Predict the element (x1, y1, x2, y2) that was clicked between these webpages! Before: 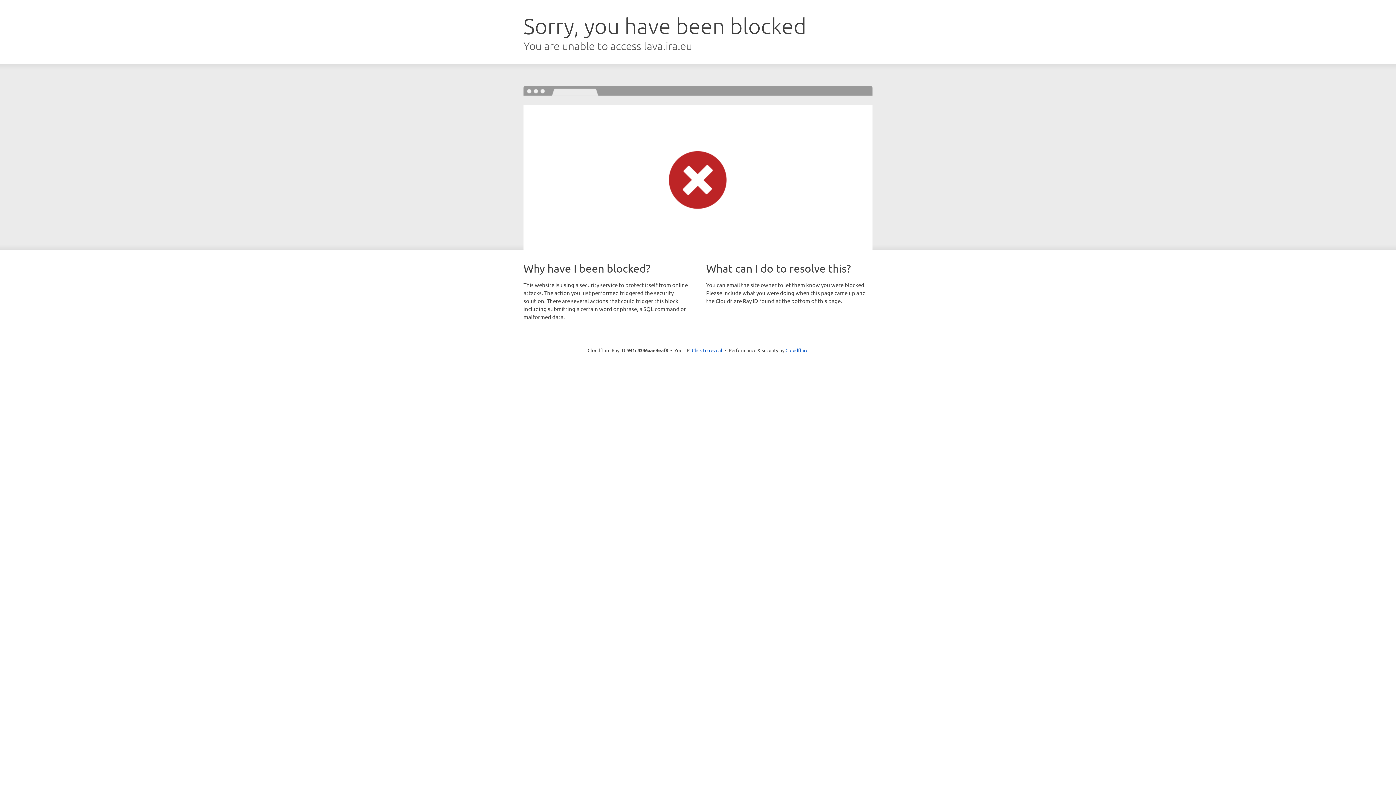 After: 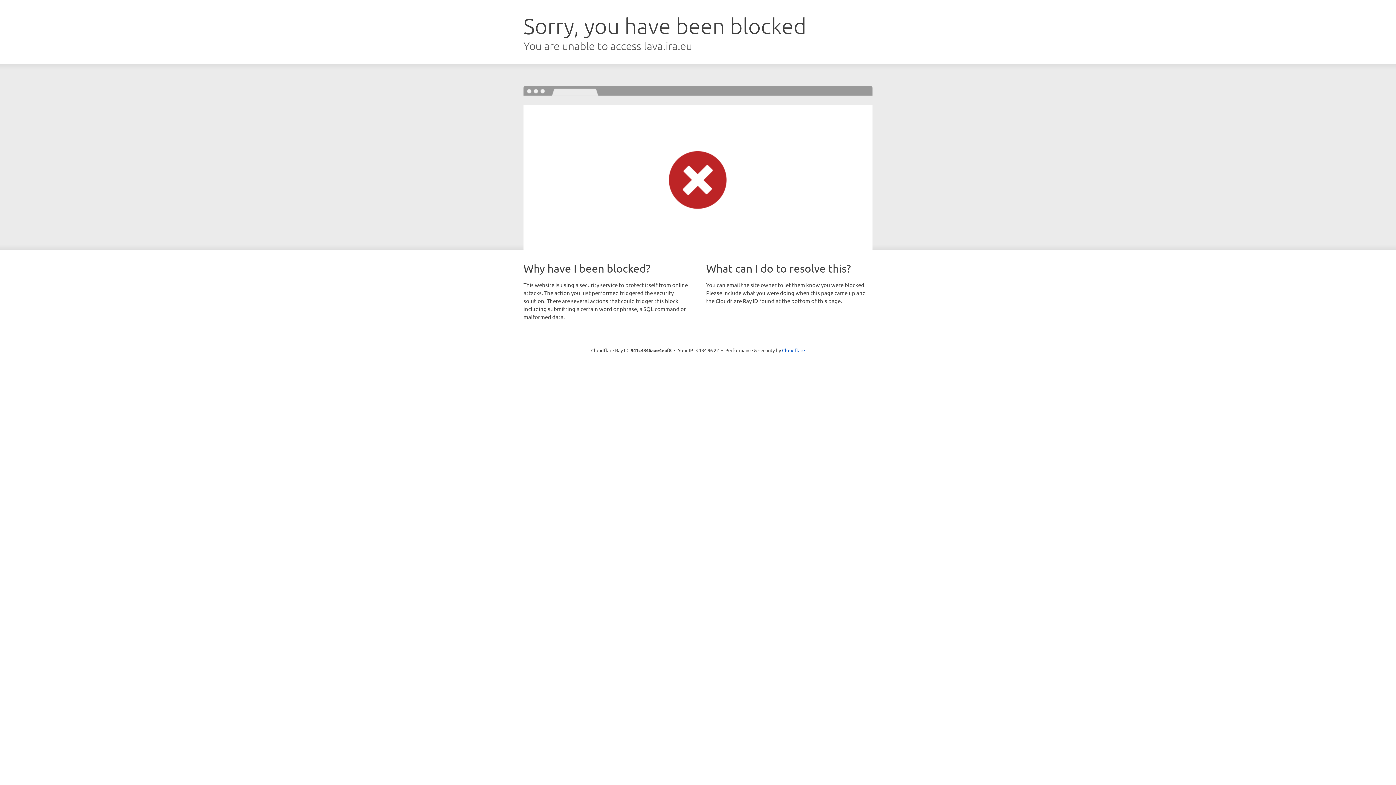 Action: label: Click to reveal bbox: (692, 346, 722, 353)